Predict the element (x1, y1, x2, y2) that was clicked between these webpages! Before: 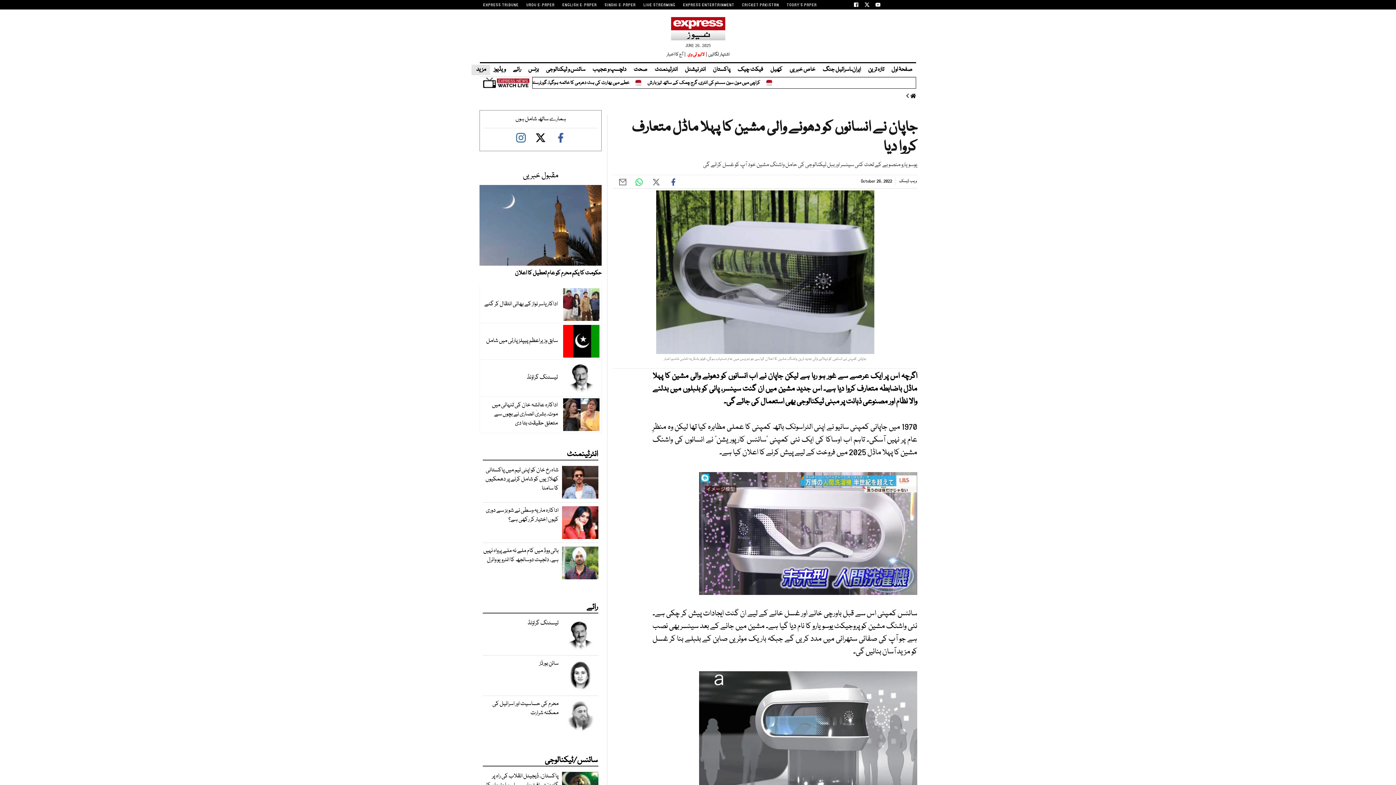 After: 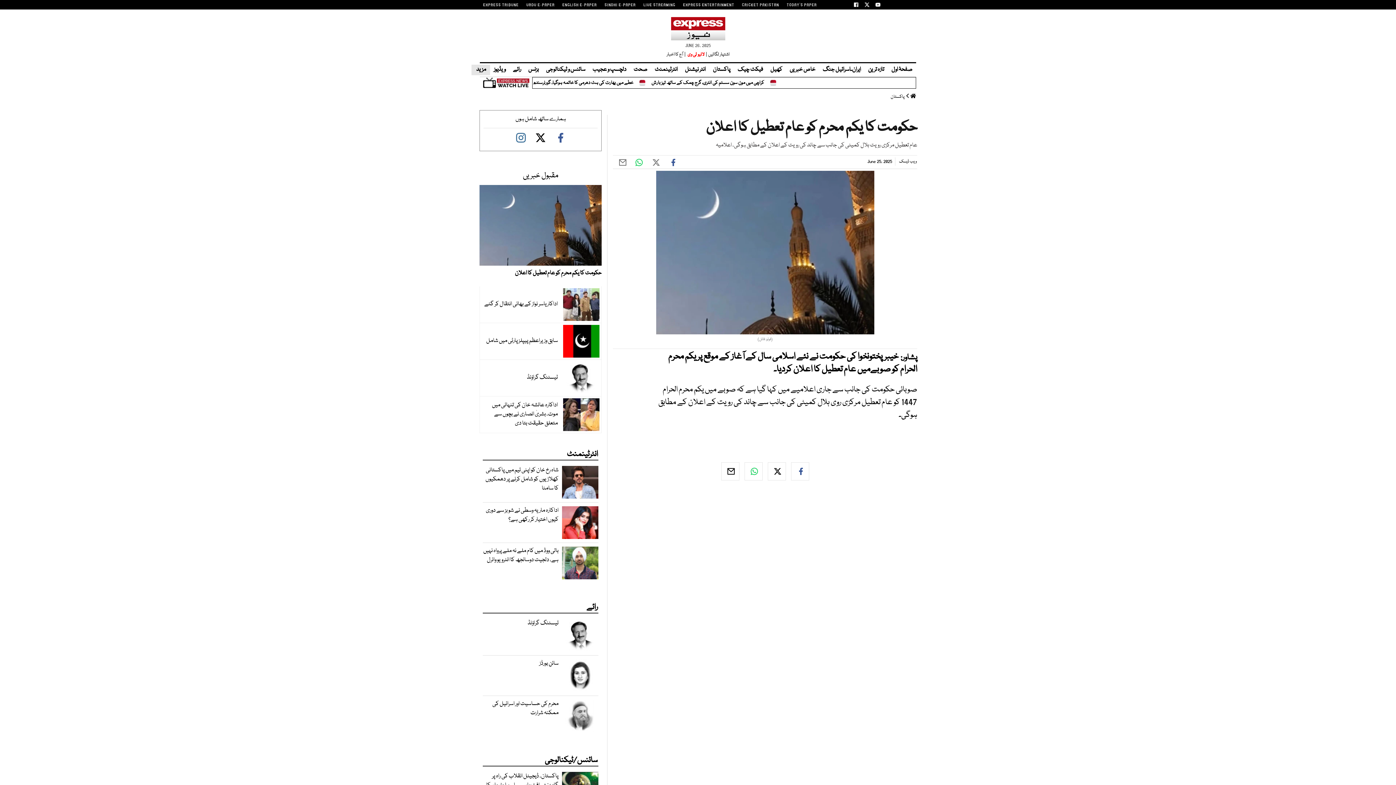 Action: bbox: (479, 184, 601, 277) label: حکومت کا یکم محرم کو عام تعطیل کا اعلان